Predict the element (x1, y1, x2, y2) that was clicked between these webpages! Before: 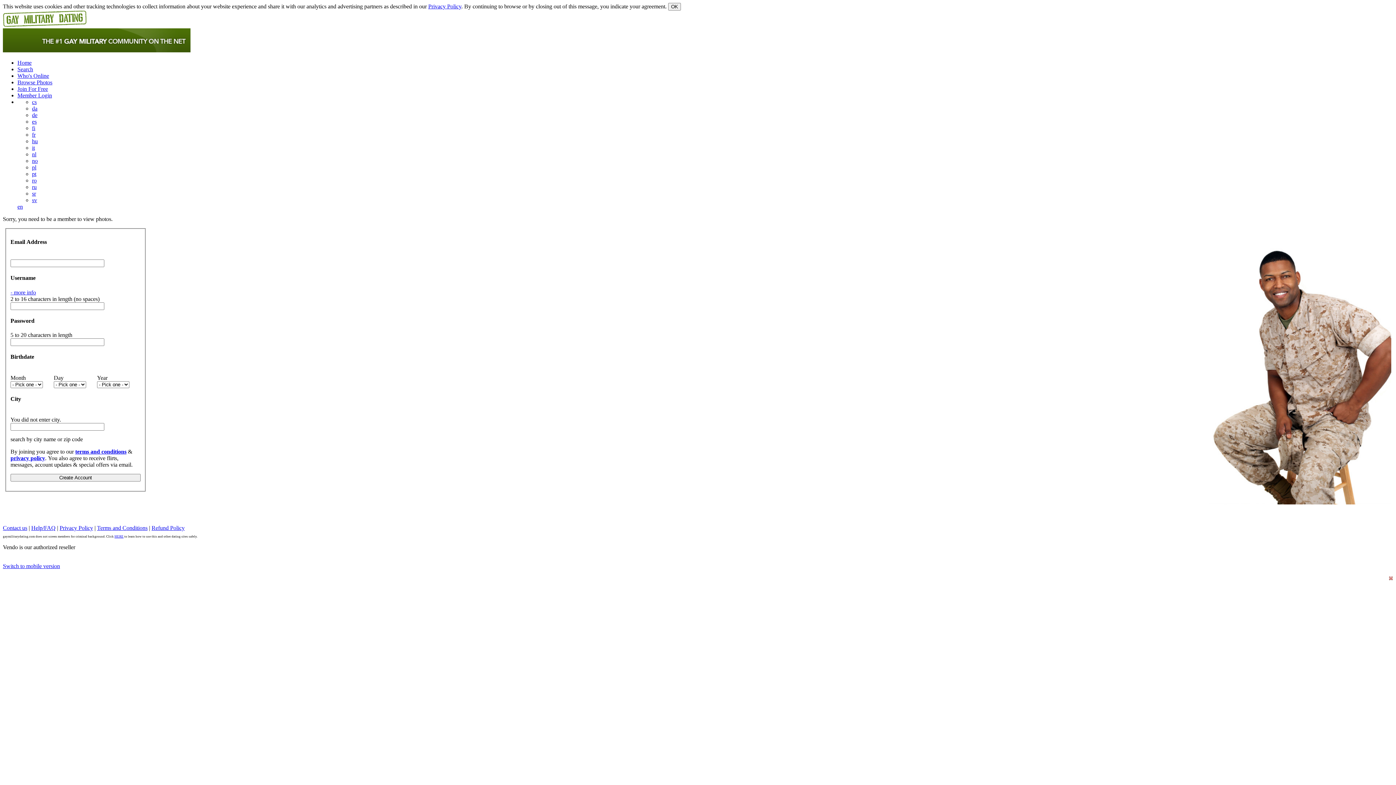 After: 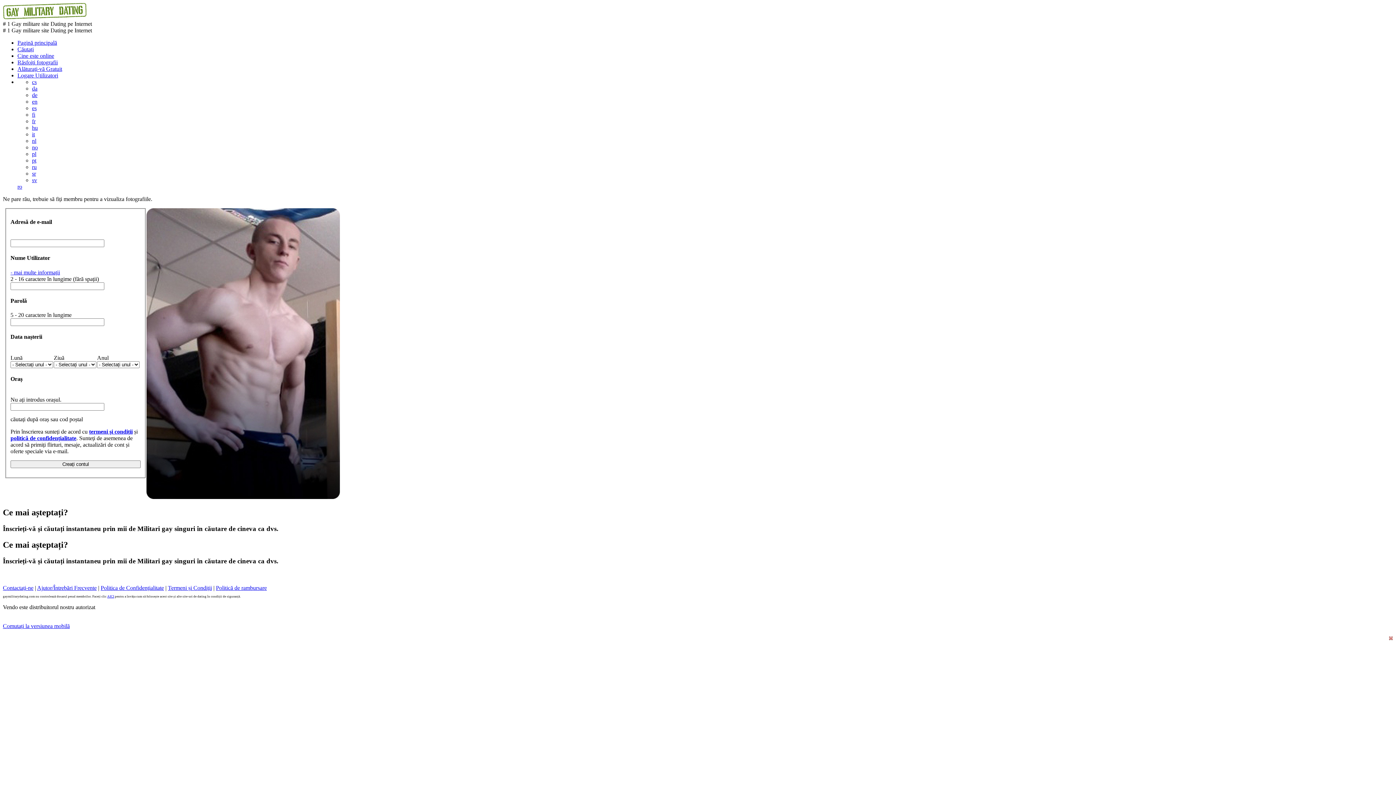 Action: bbox: (32, 177, 36, 183) label: ro